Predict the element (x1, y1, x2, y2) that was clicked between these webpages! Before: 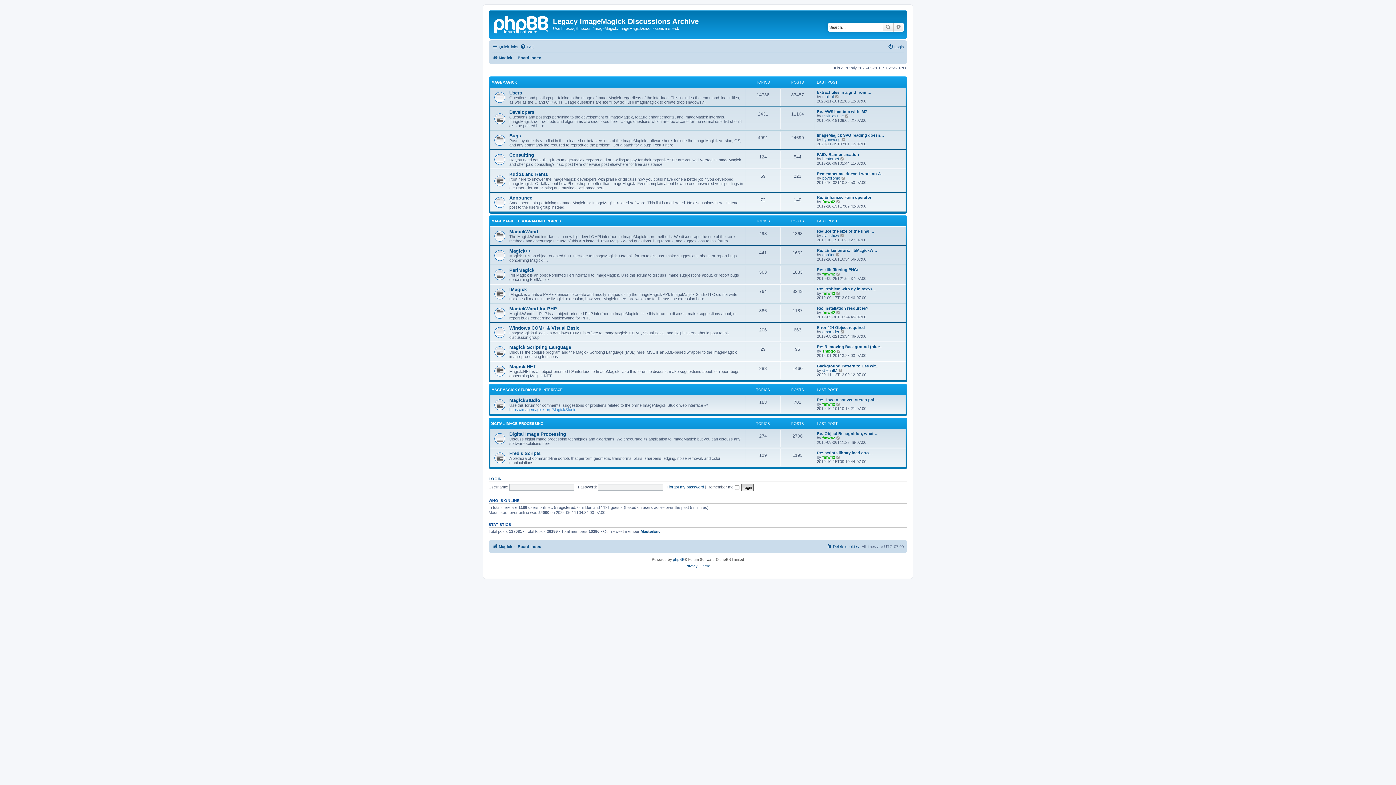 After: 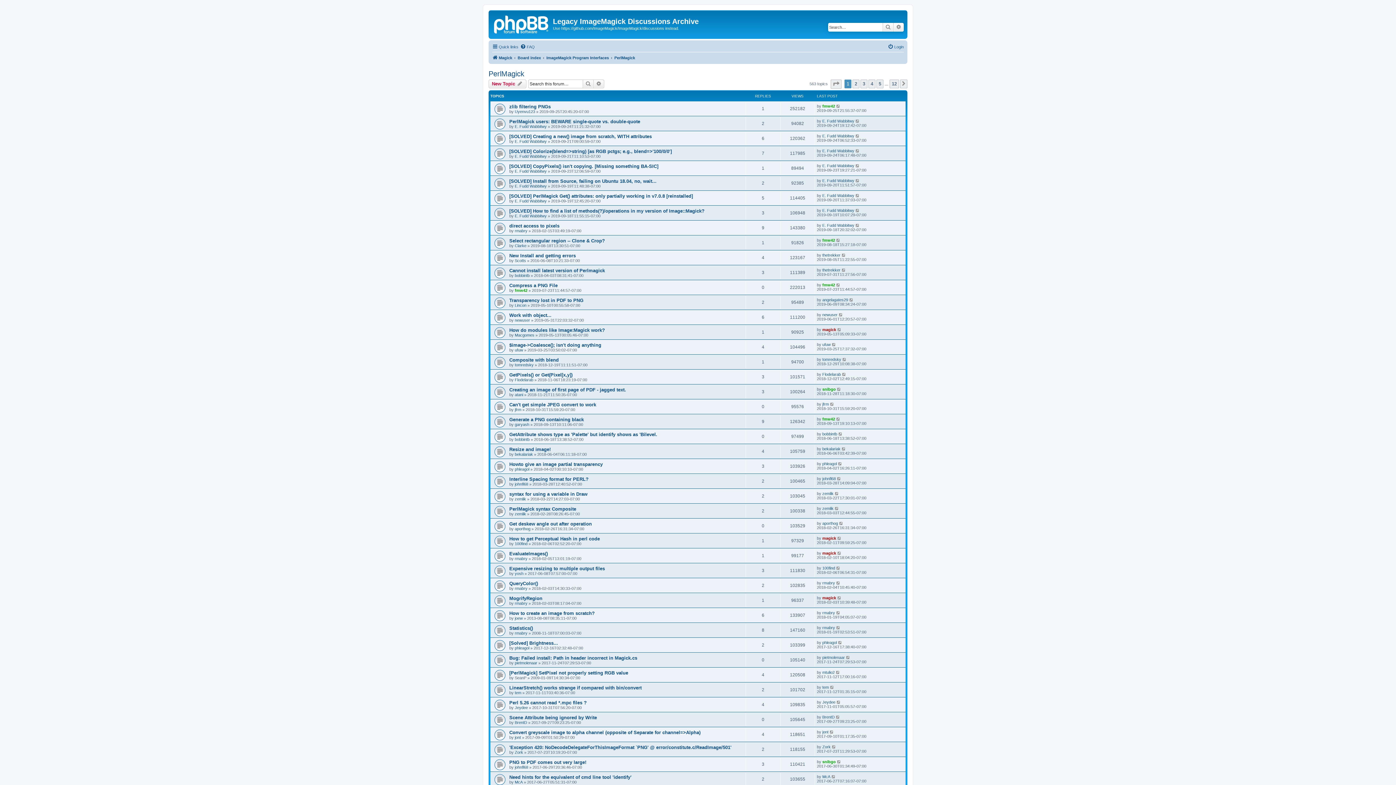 Action: bbox: (509, 267, 534, 273) label: PerlMagick